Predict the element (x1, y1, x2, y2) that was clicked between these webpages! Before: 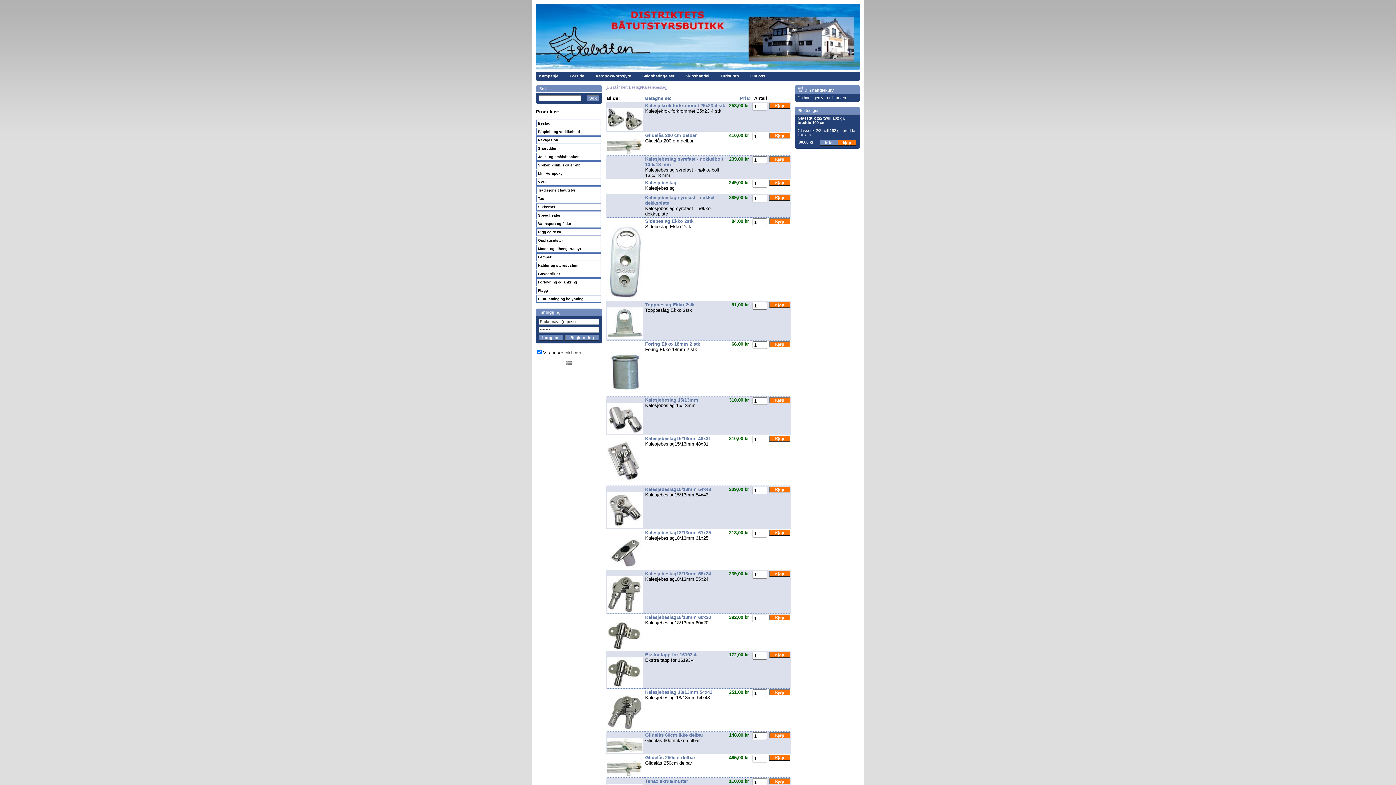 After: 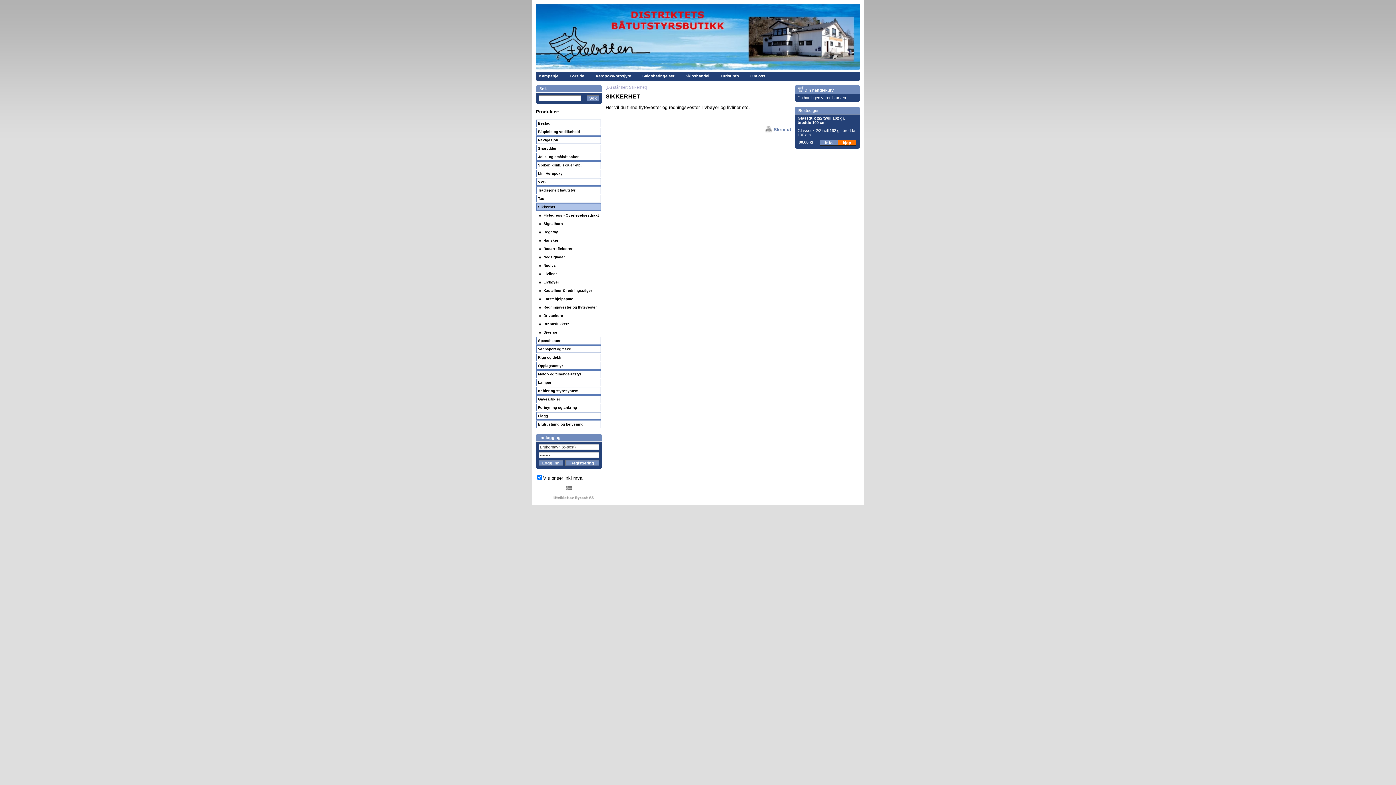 Action: label: Sikkerhet bbox: (536, 203, 601, 210)